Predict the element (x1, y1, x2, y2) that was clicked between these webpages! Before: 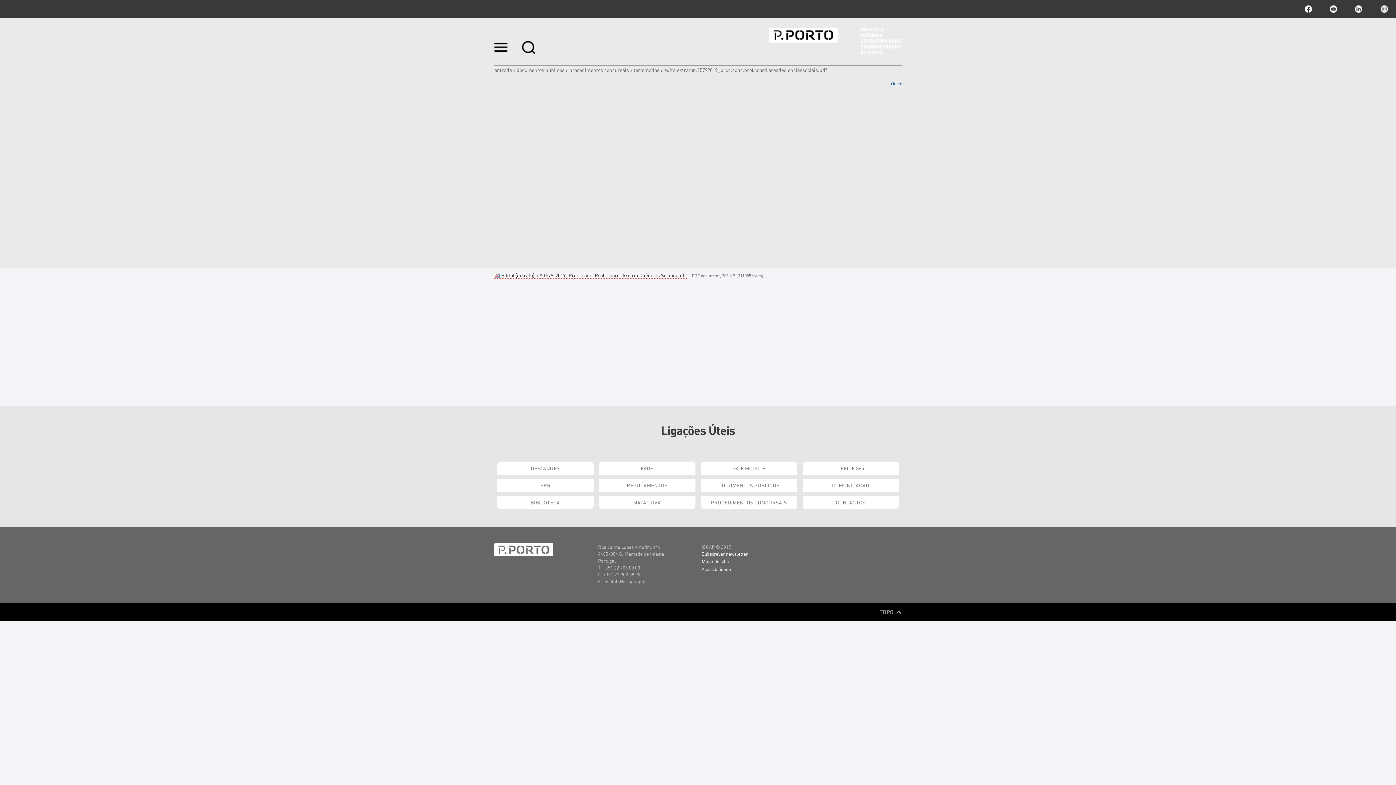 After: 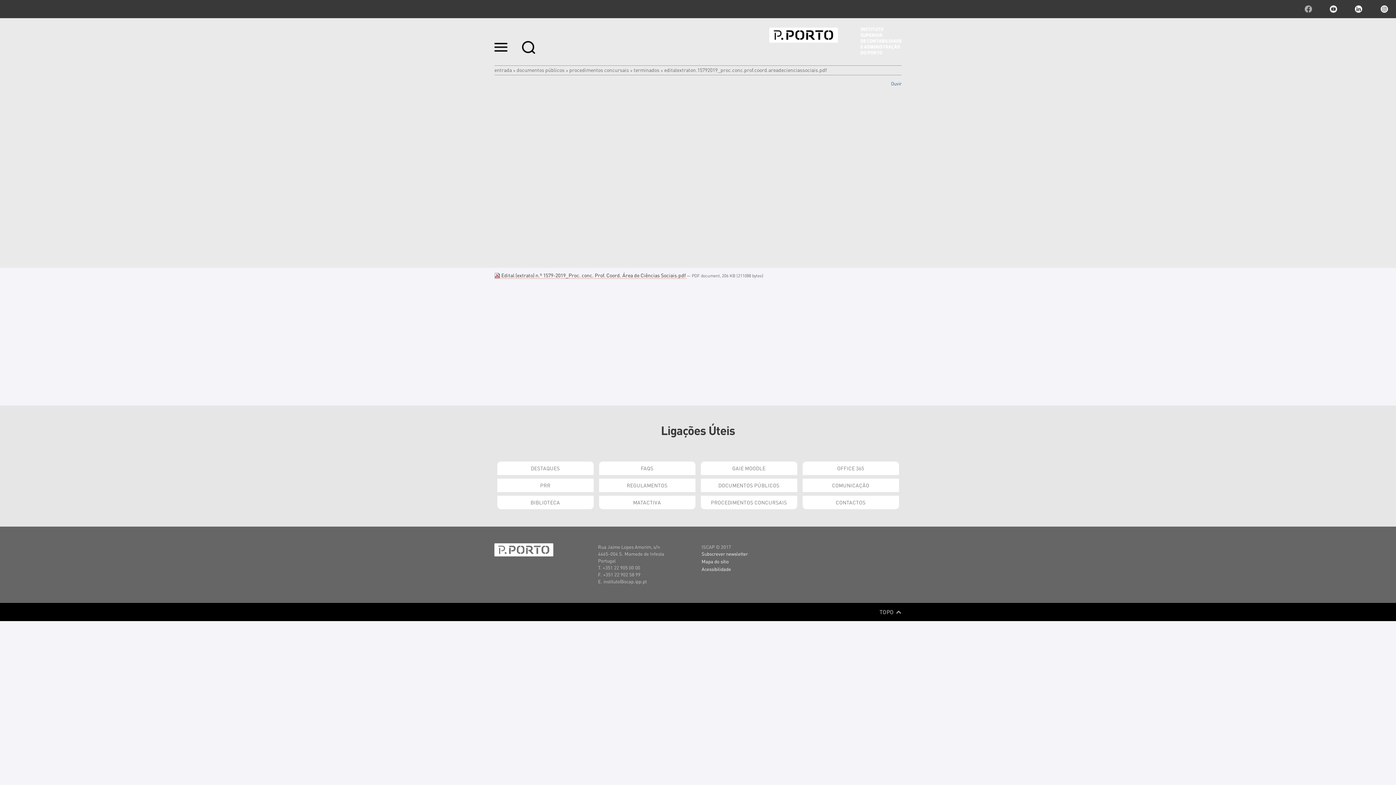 Action: bbox: (1305, 5, 1312, 12) label: facebook